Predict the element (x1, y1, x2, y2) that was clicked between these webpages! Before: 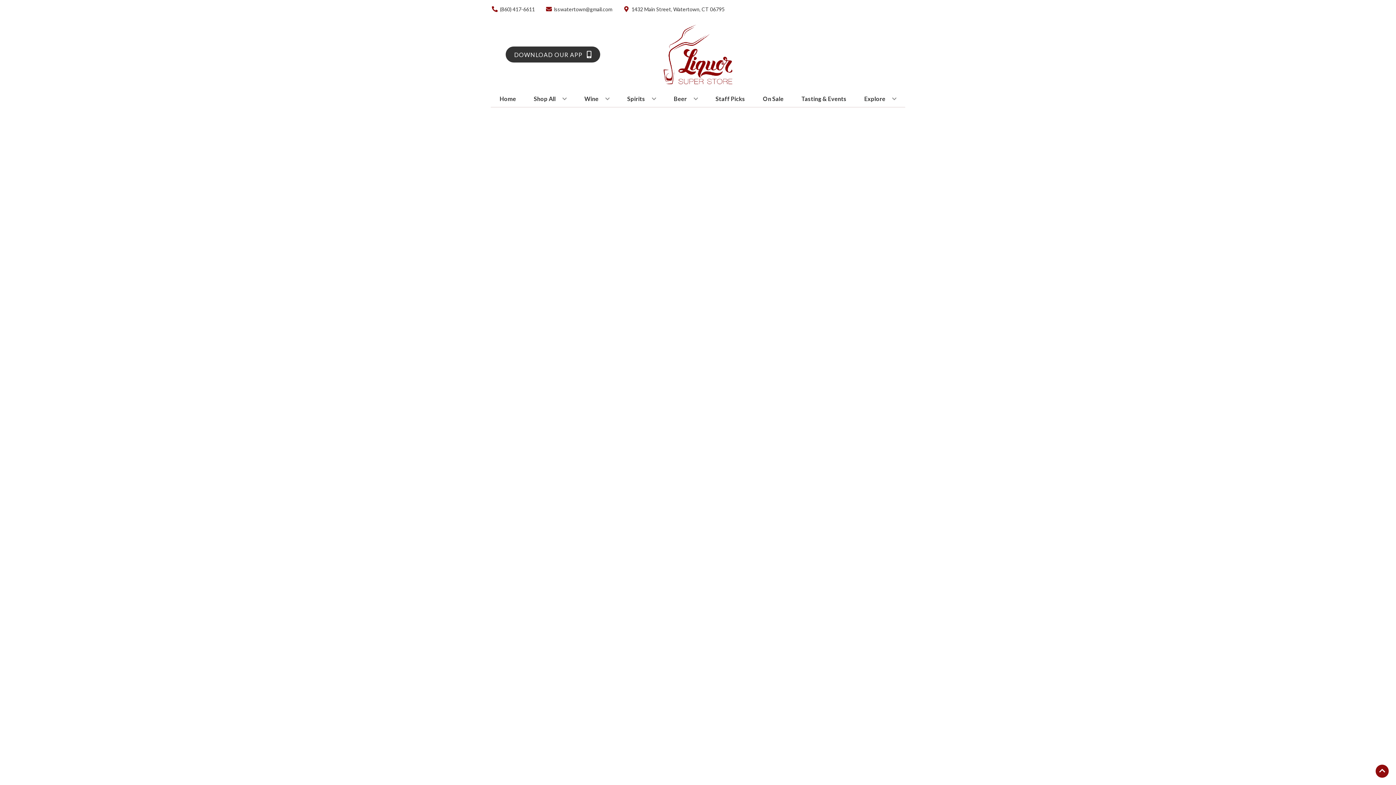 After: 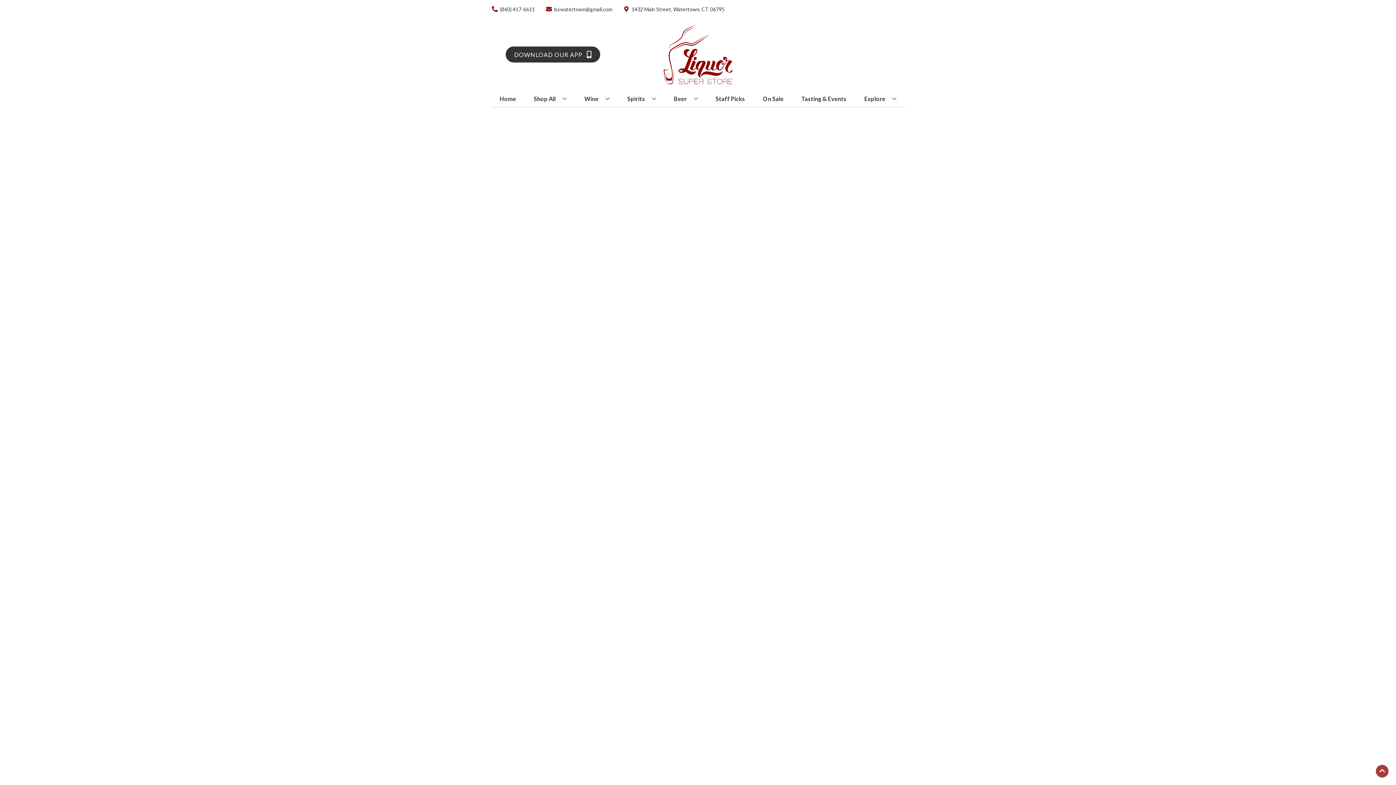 Action: label: Go to top bbox: (1376, 765, 1389, 778)